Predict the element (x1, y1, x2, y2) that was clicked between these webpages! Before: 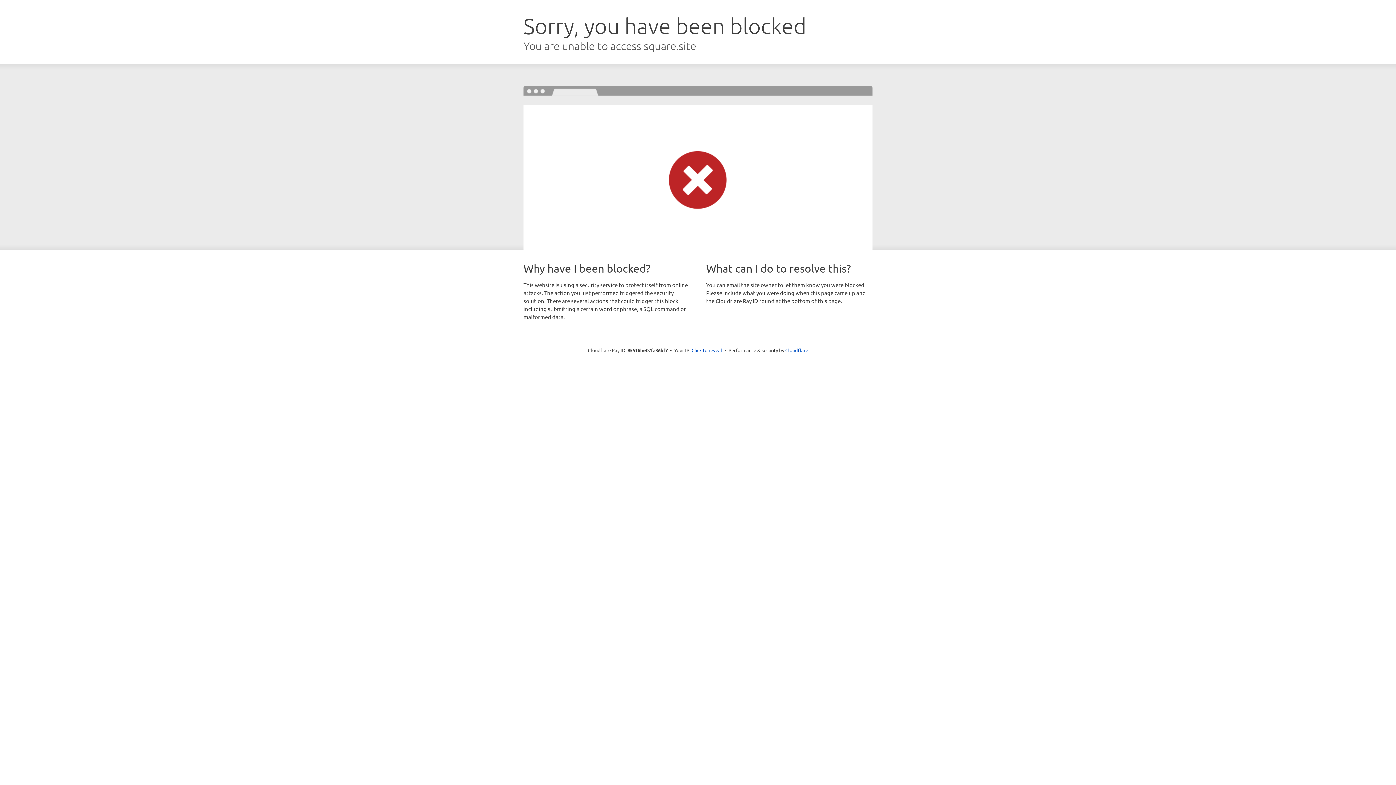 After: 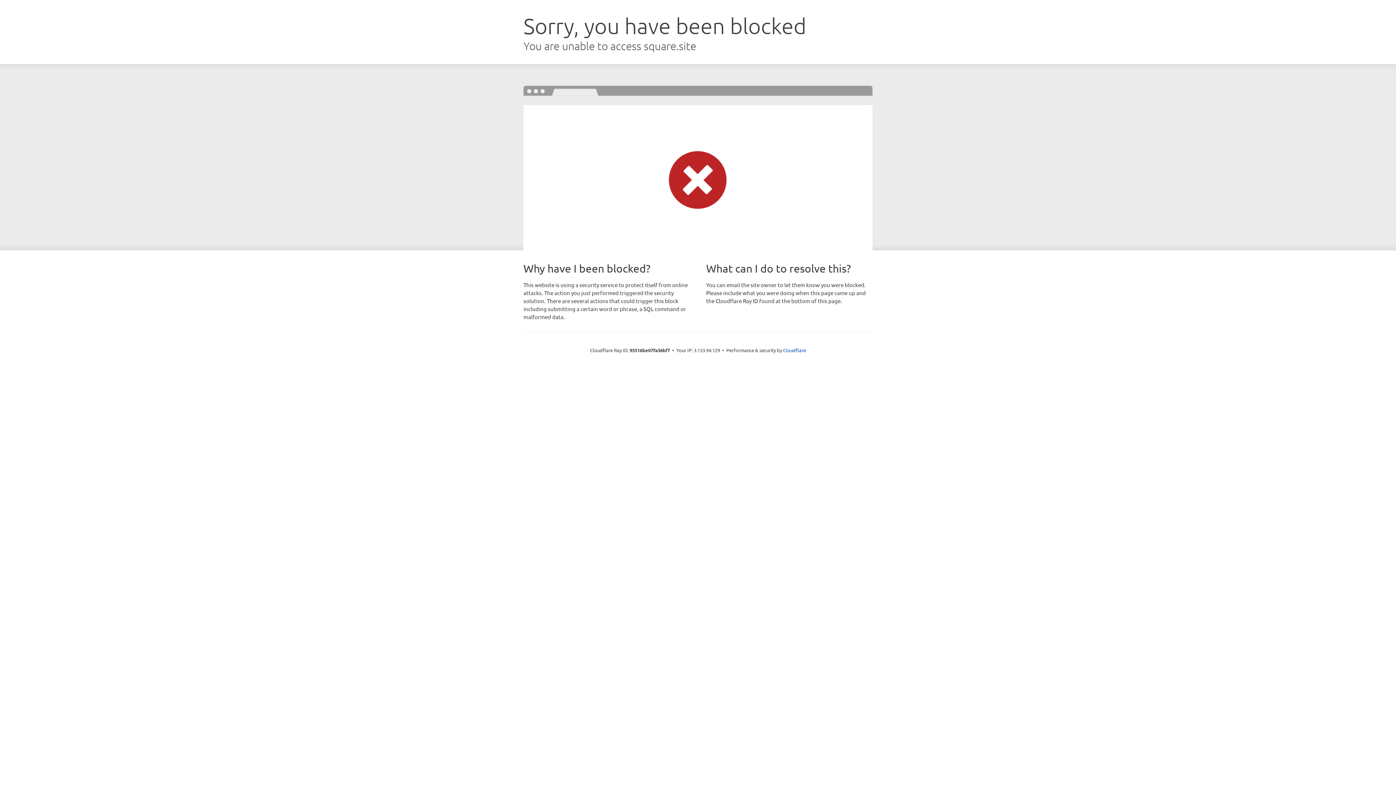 Action: bbox: (691, 346, 722, 353) label: Click to reveal